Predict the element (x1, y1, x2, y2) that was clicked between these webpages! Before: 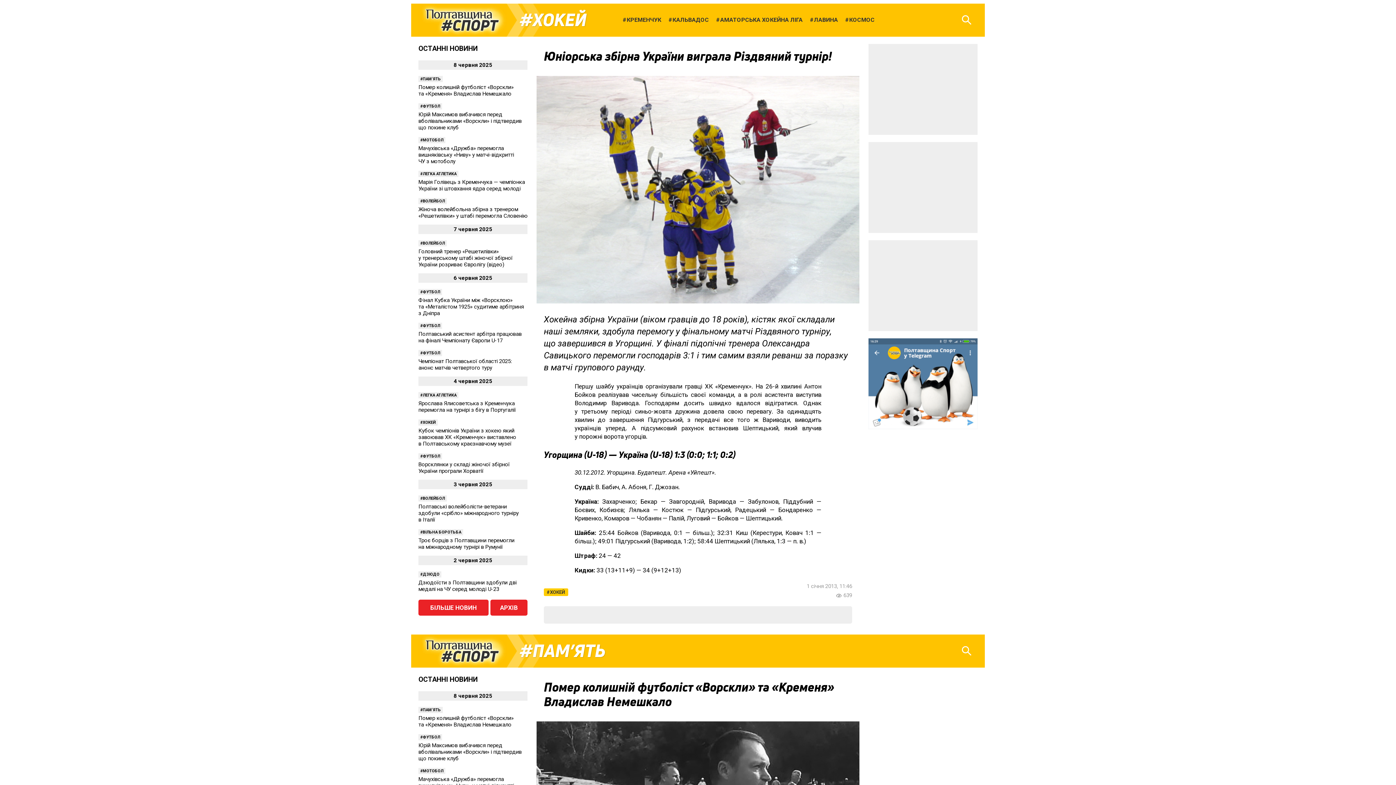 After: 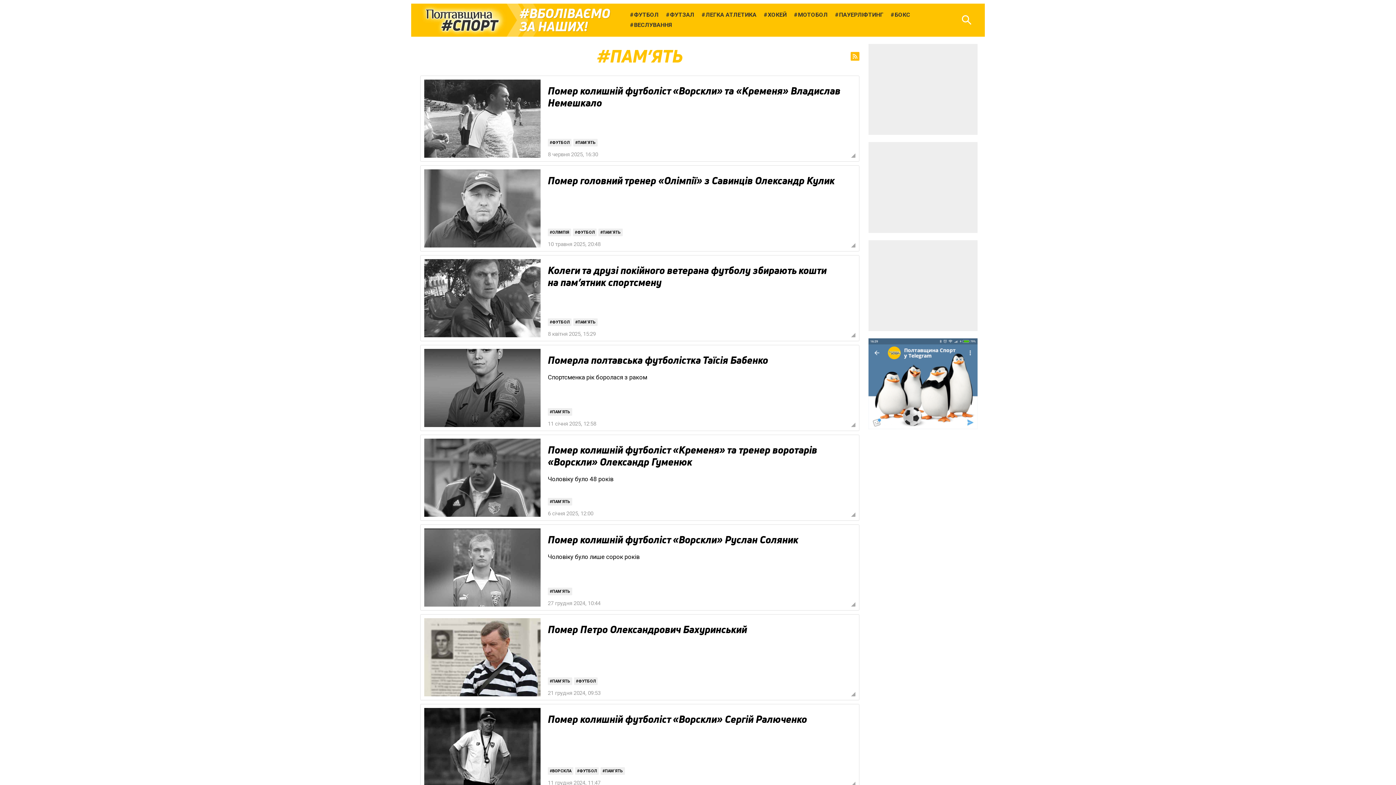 Action: label: ПАМ’ЯТЬ bbox: (519, 641, 605, 661)